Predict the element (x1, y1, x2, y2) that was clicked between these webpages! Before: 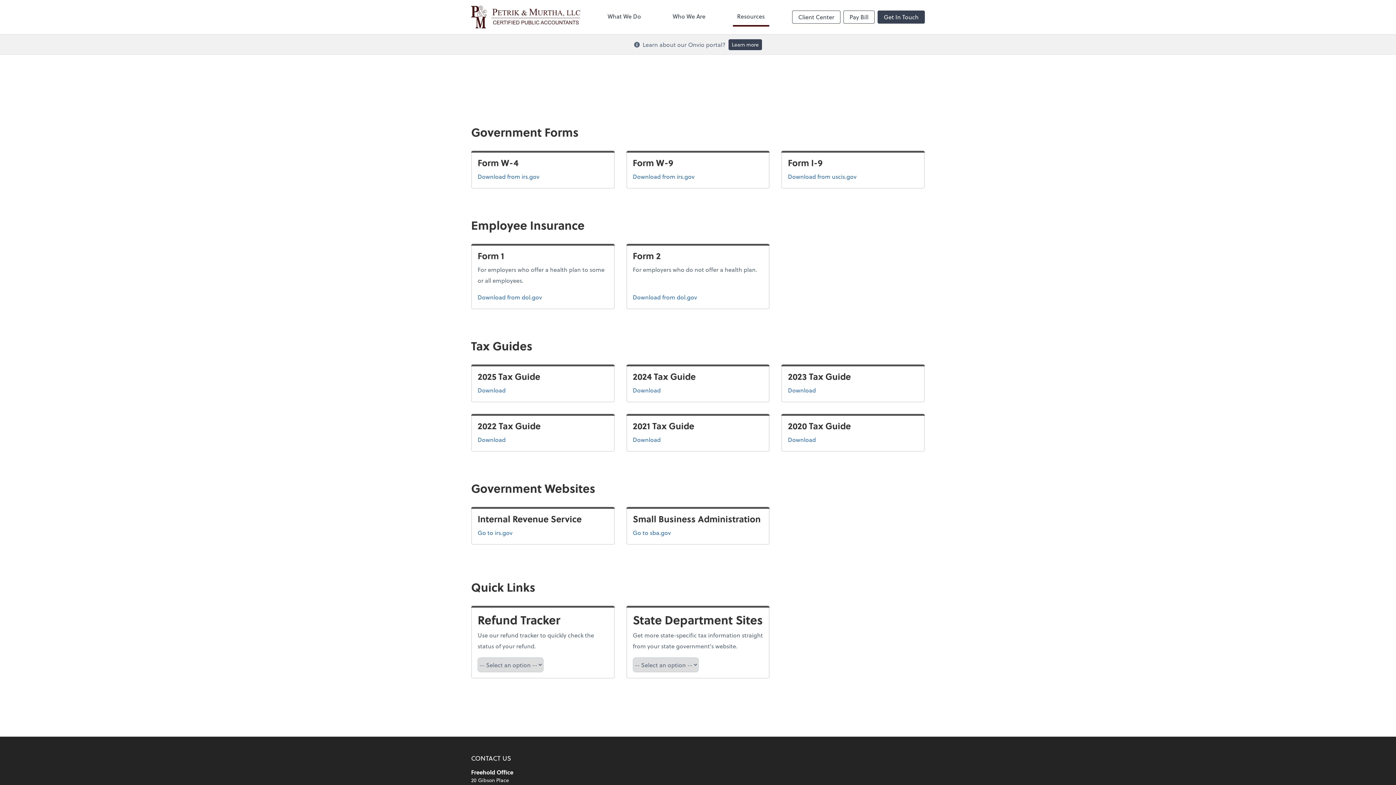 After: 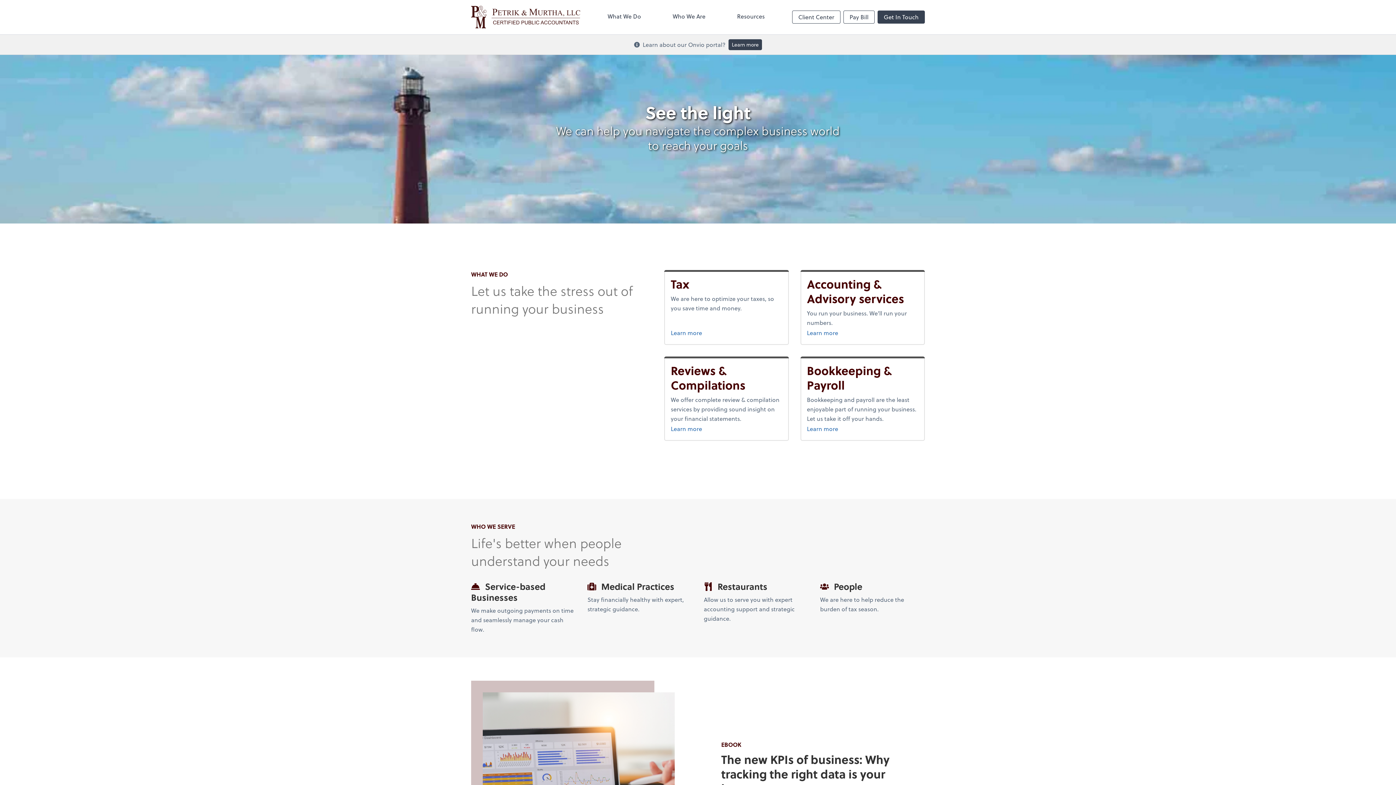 Action: label: Return to Petrik & Murtha LLC home page bbox: (471, 5, 580, 28)